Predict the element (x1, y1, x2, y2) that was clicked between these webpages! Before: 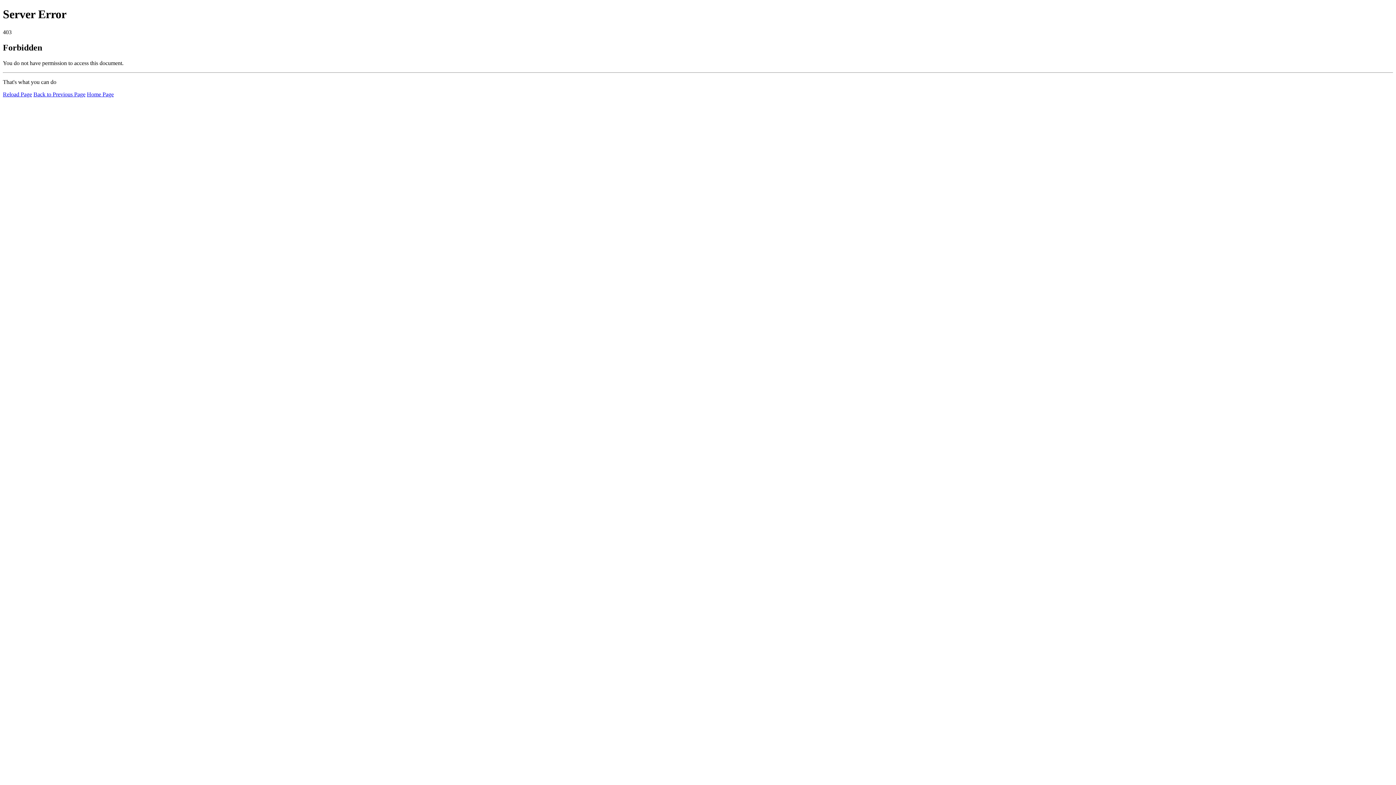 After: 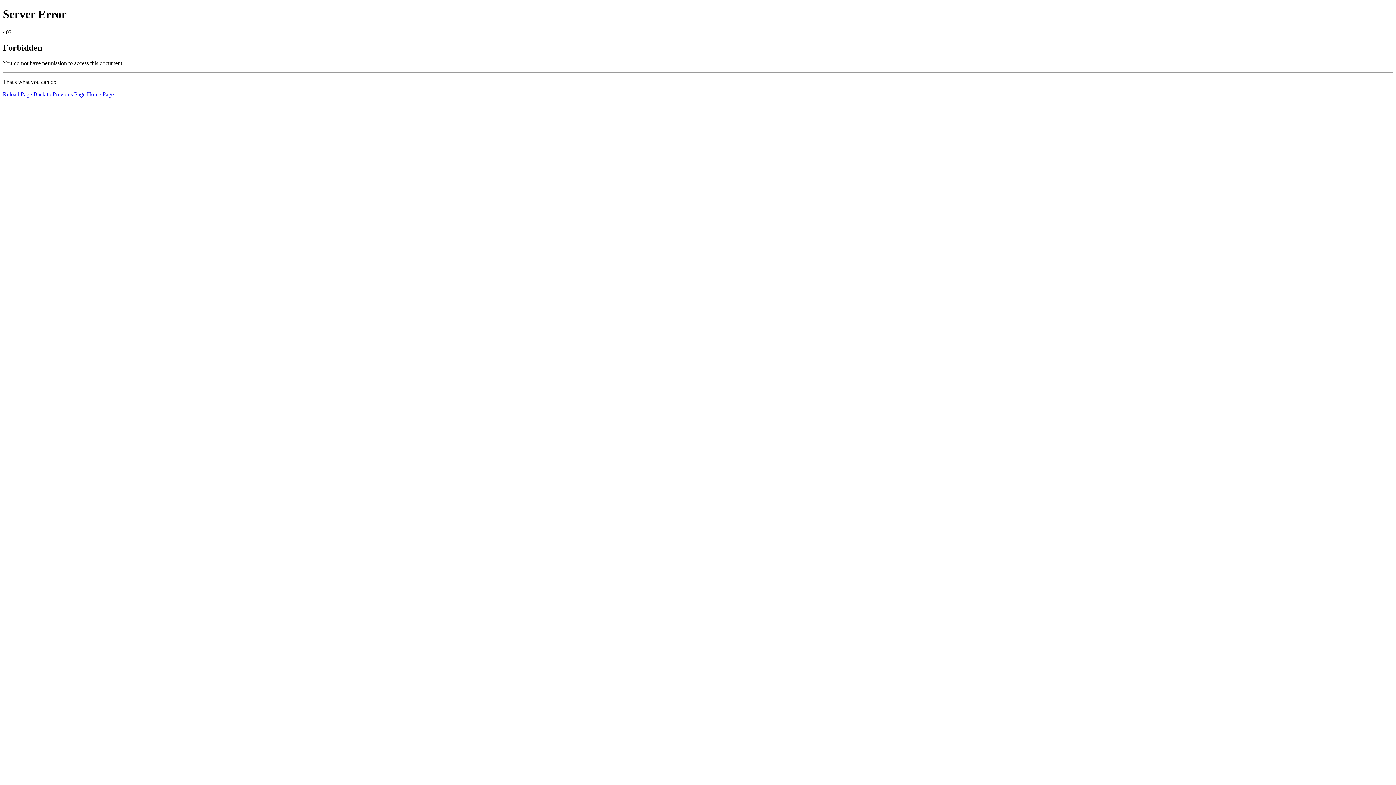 Action: label: Reload Page bbox: (2, 91, 32, 97)